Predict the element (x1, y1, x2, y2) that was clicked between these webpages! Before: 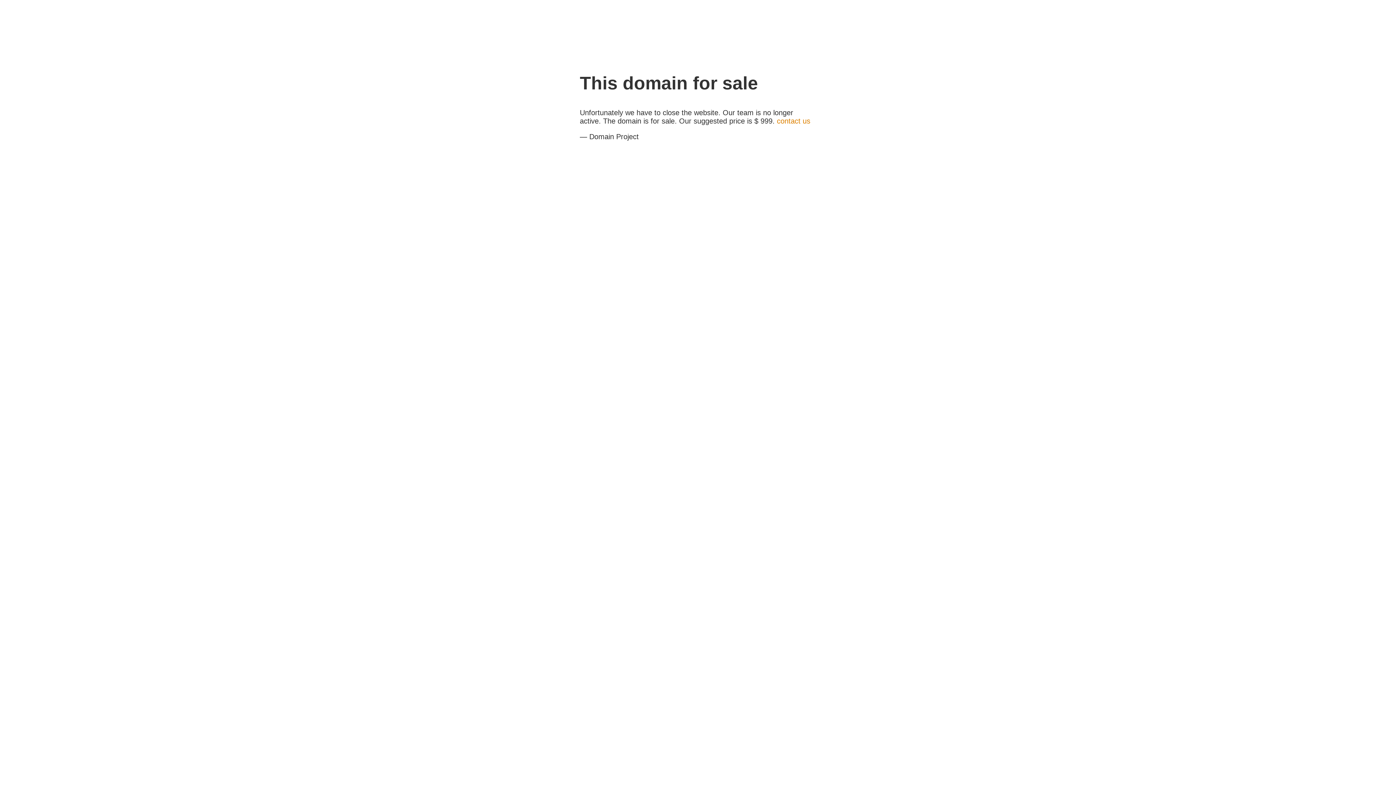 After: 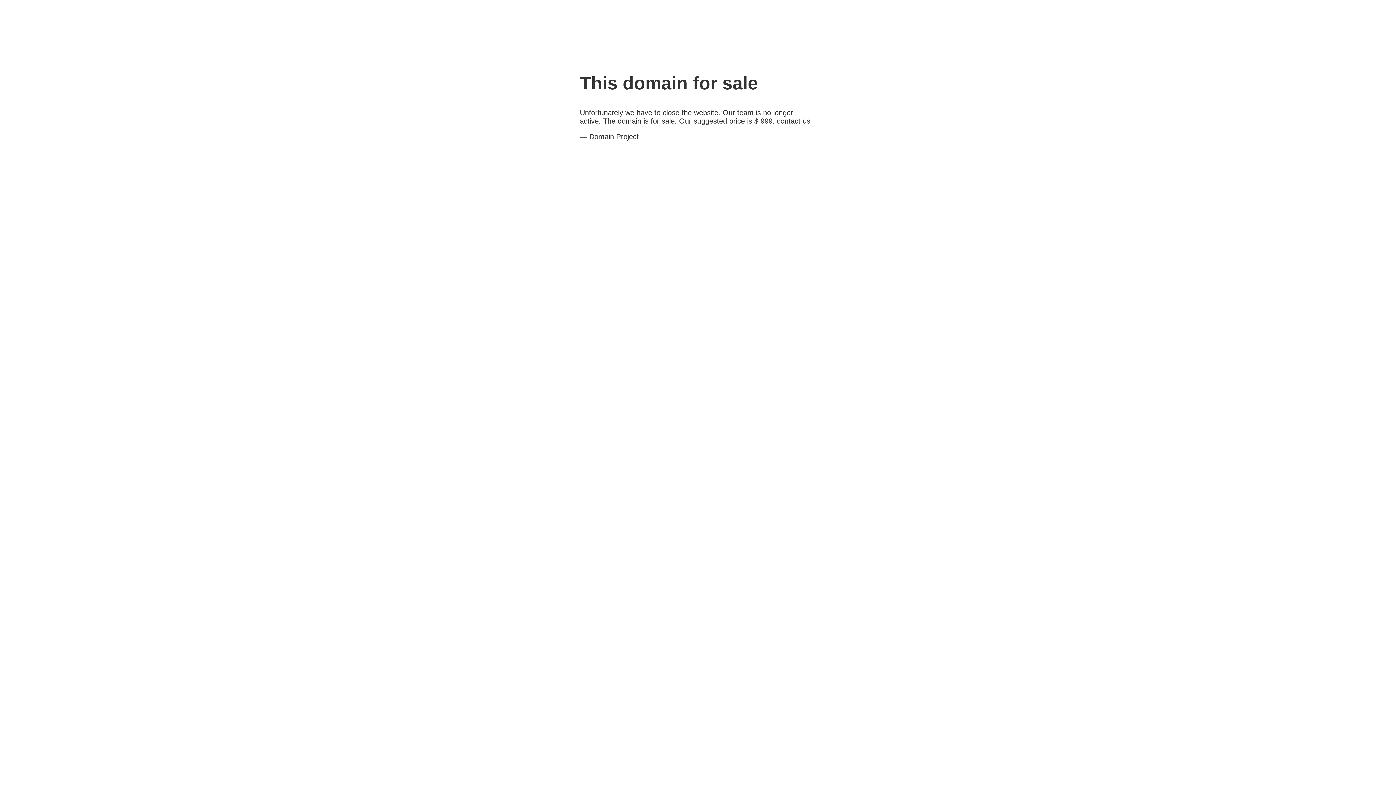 Action: bbox: (777, 117, 810, 125) label: contact us